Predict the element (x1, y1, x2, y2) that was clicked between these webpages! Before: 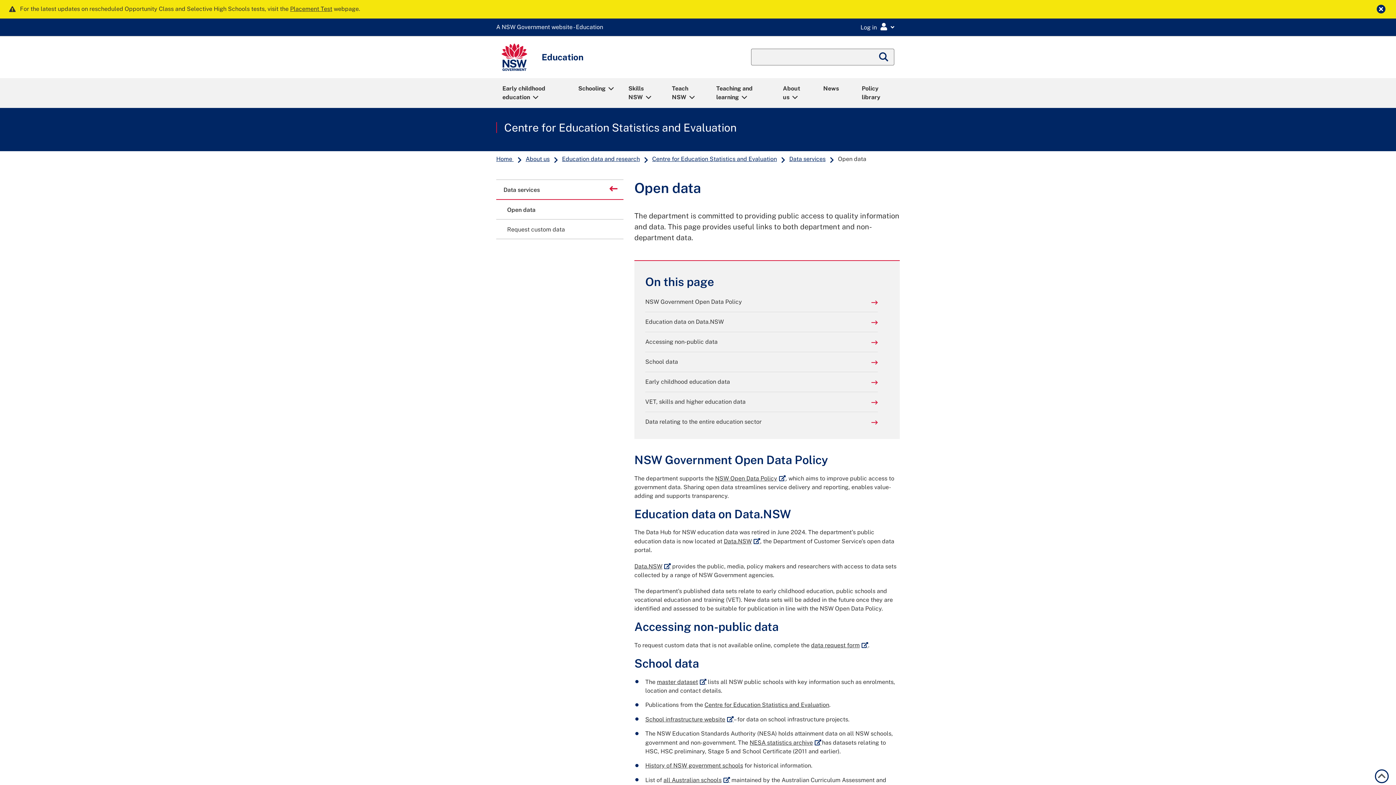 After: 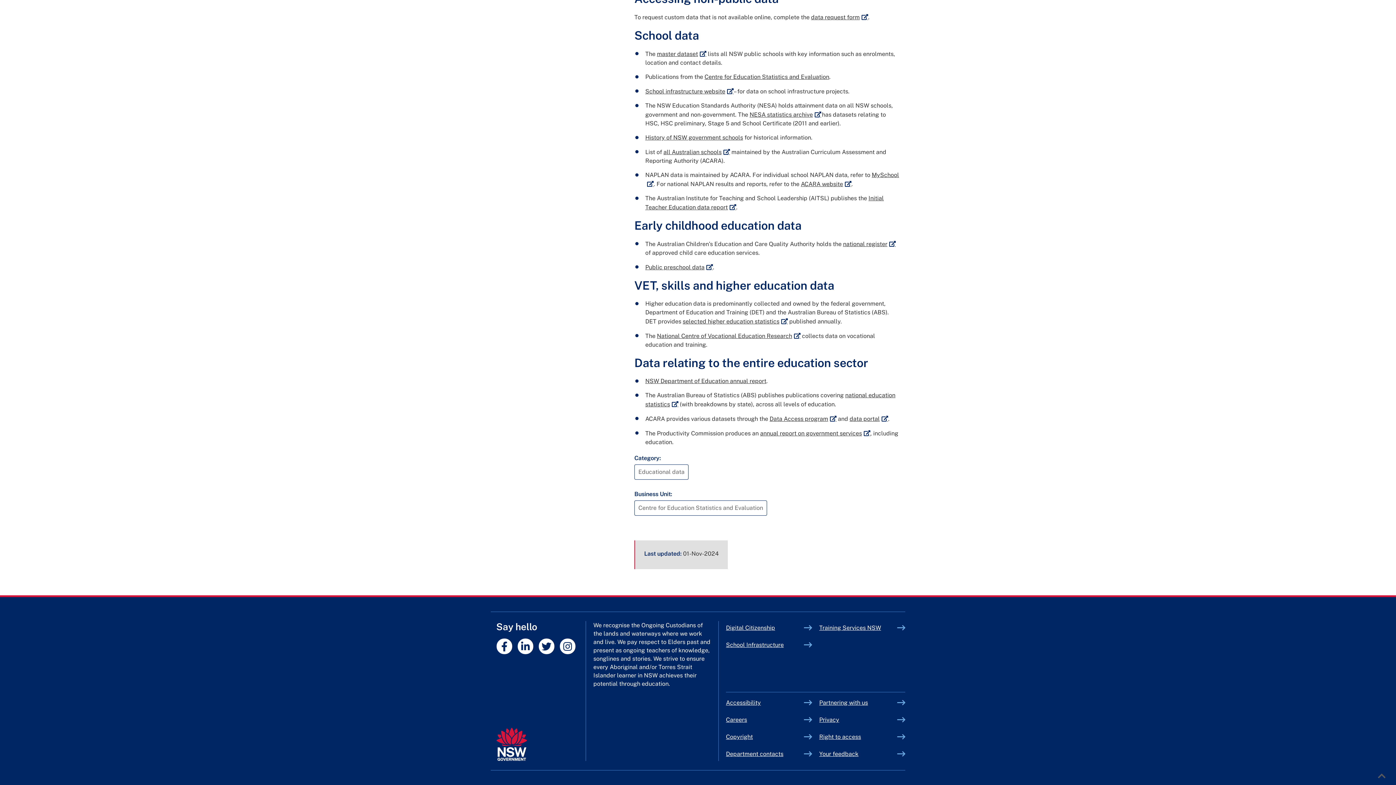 Action: label: VET, skills and higher education data bbox: (645, 397, 878, 406)